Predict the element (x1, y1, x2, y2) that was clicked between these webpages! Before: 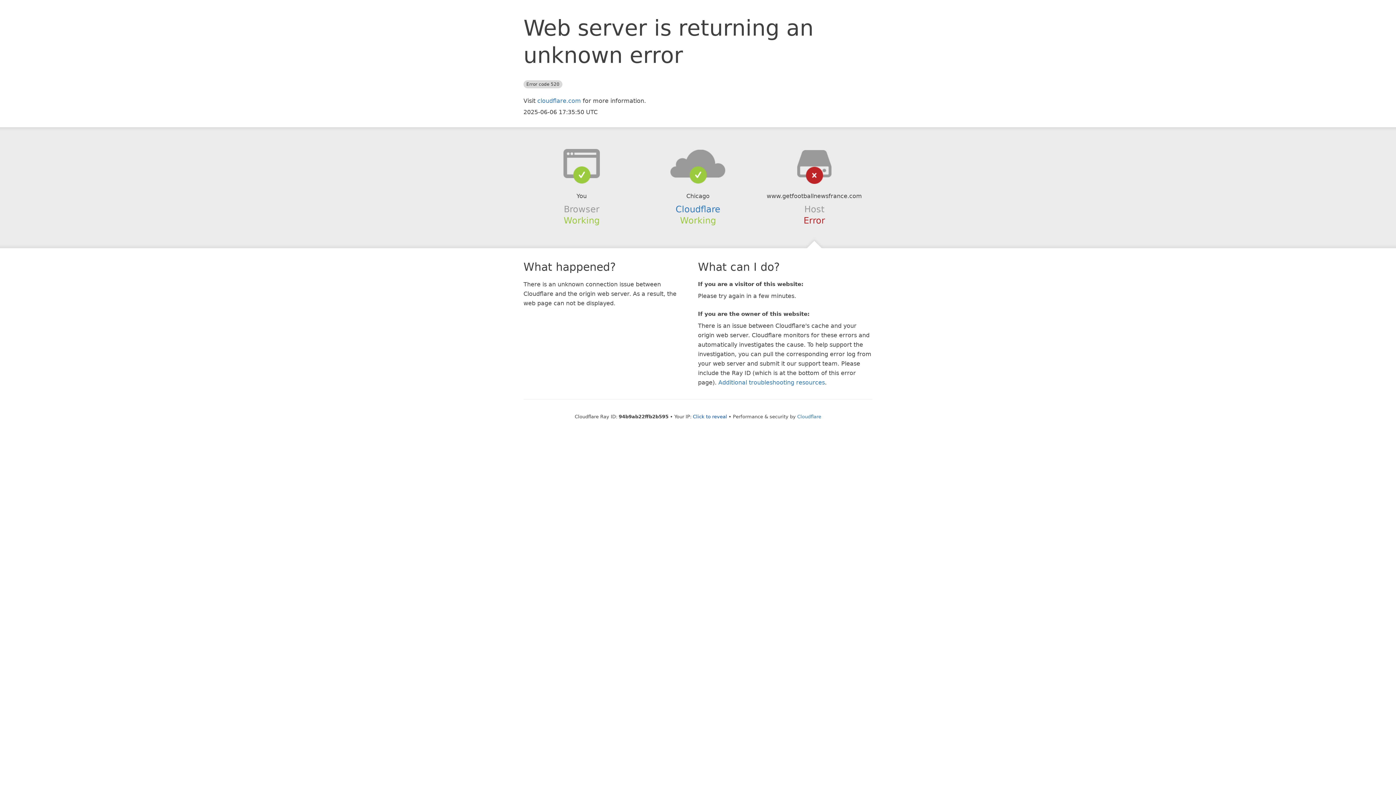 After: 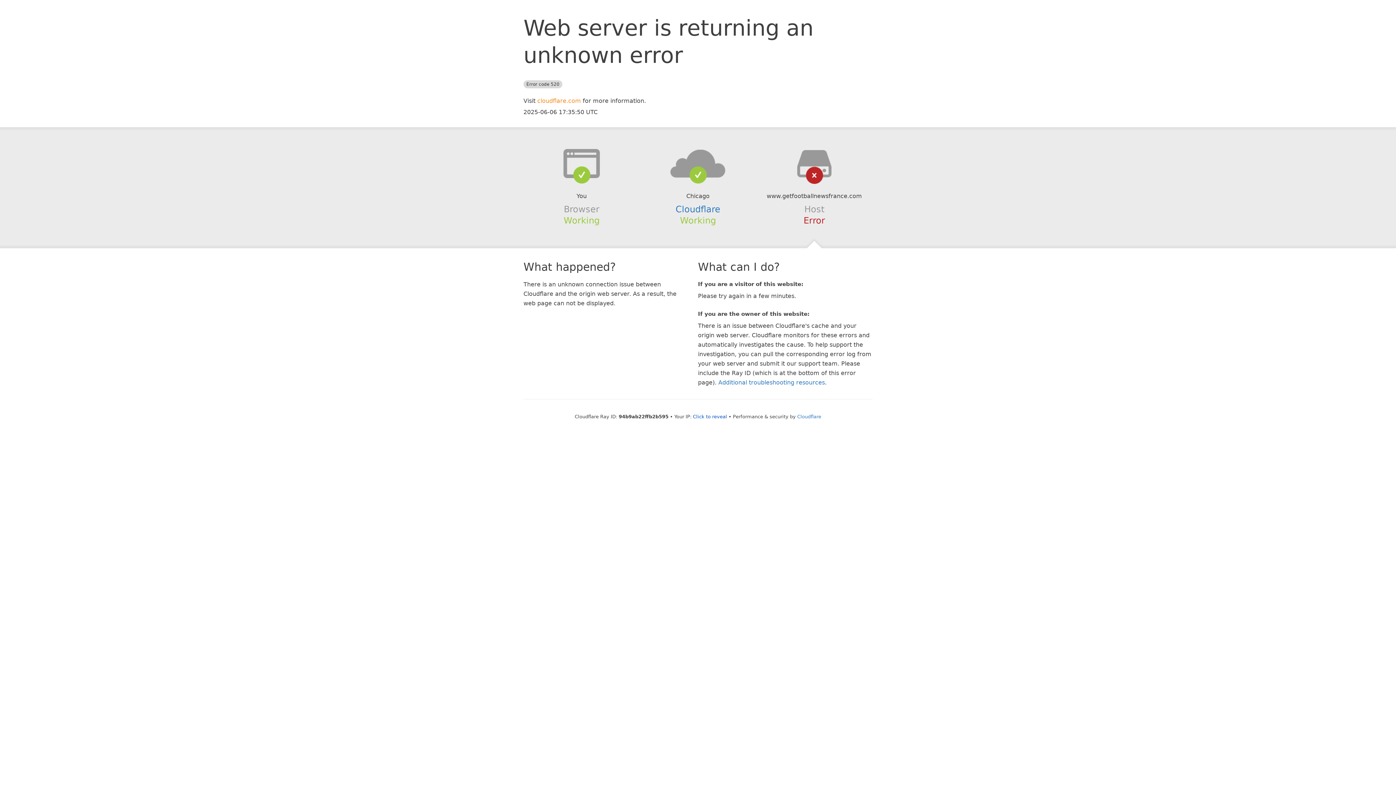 Action: bbox: (537, 97, 581, 104) label: cloudflare.com